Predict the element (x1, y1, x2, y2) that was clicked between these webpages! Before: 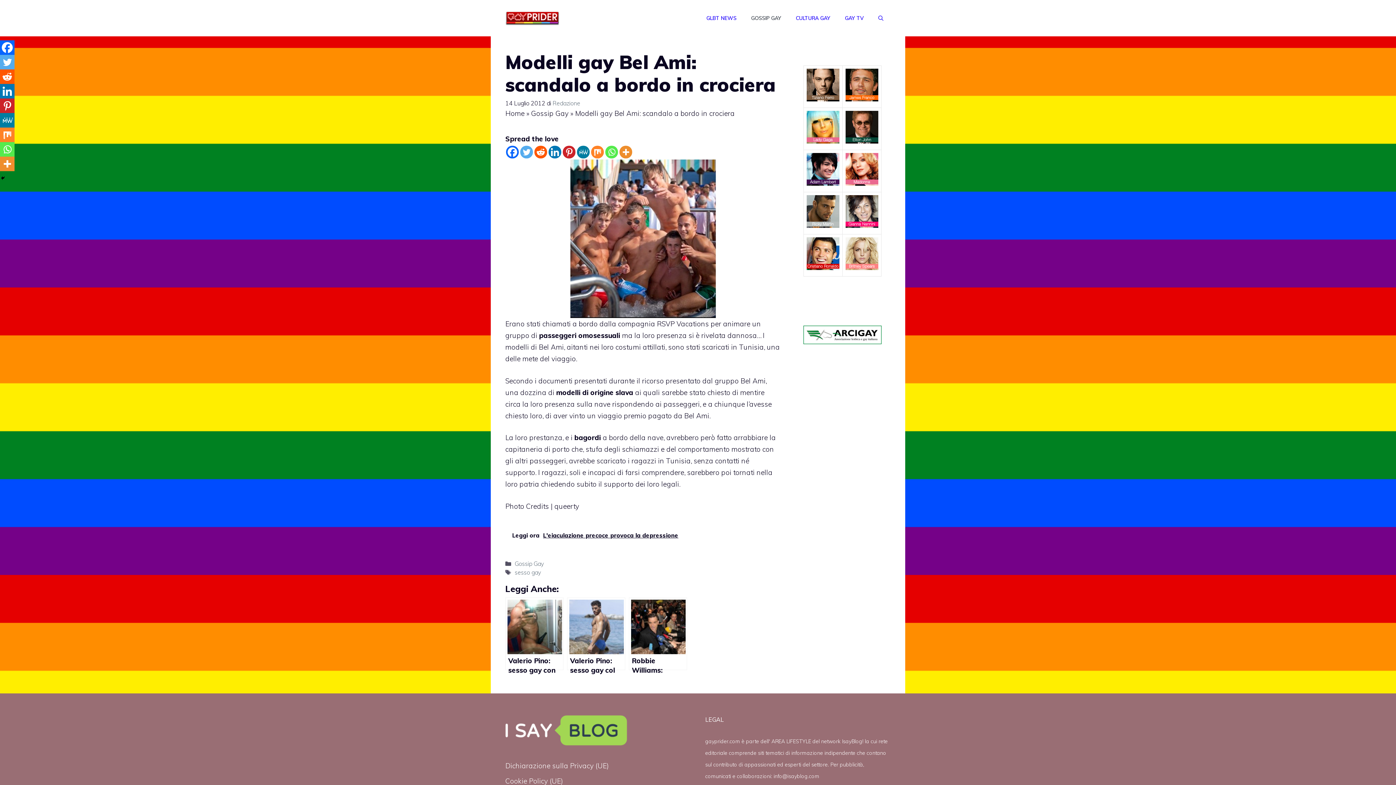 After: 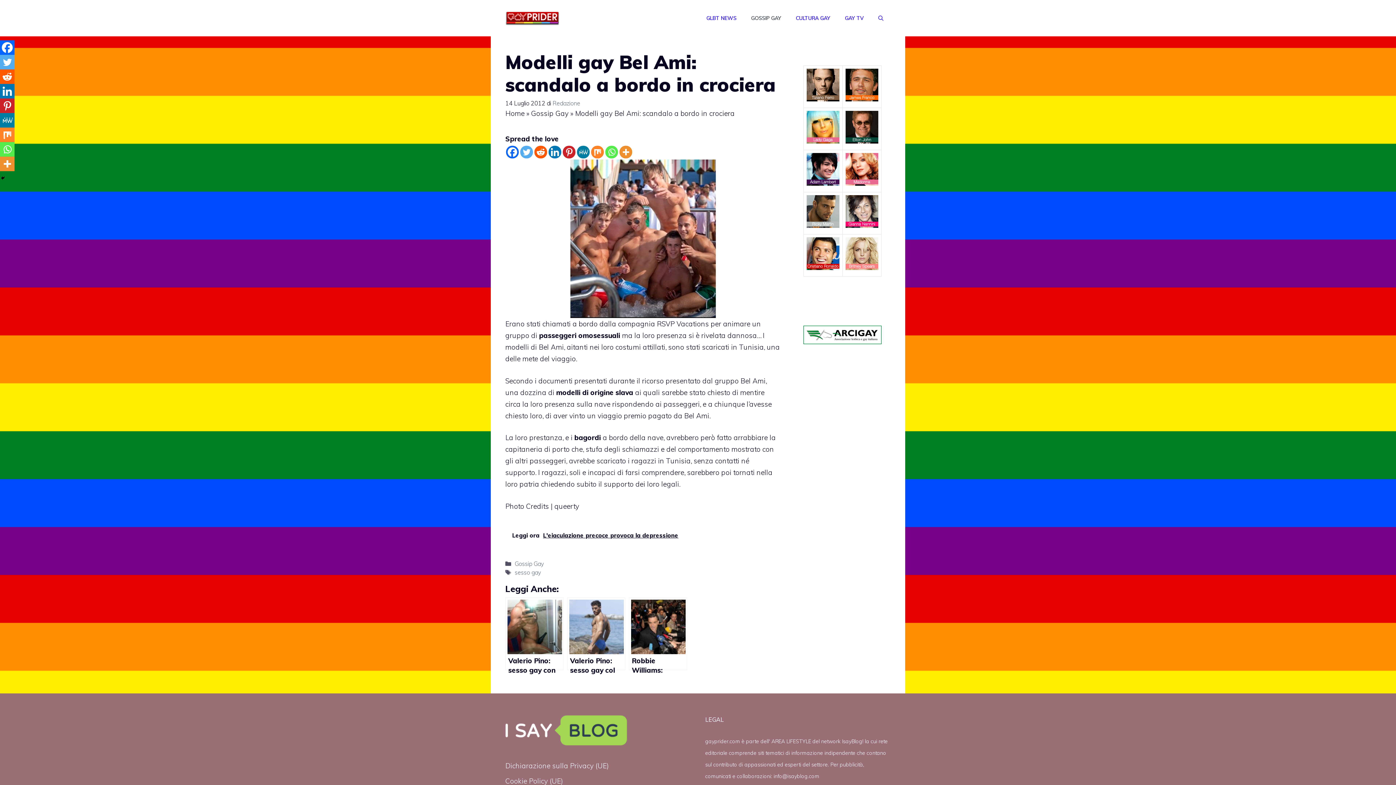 Action: bbox: (520, 145, 533, 158) label: Twitter